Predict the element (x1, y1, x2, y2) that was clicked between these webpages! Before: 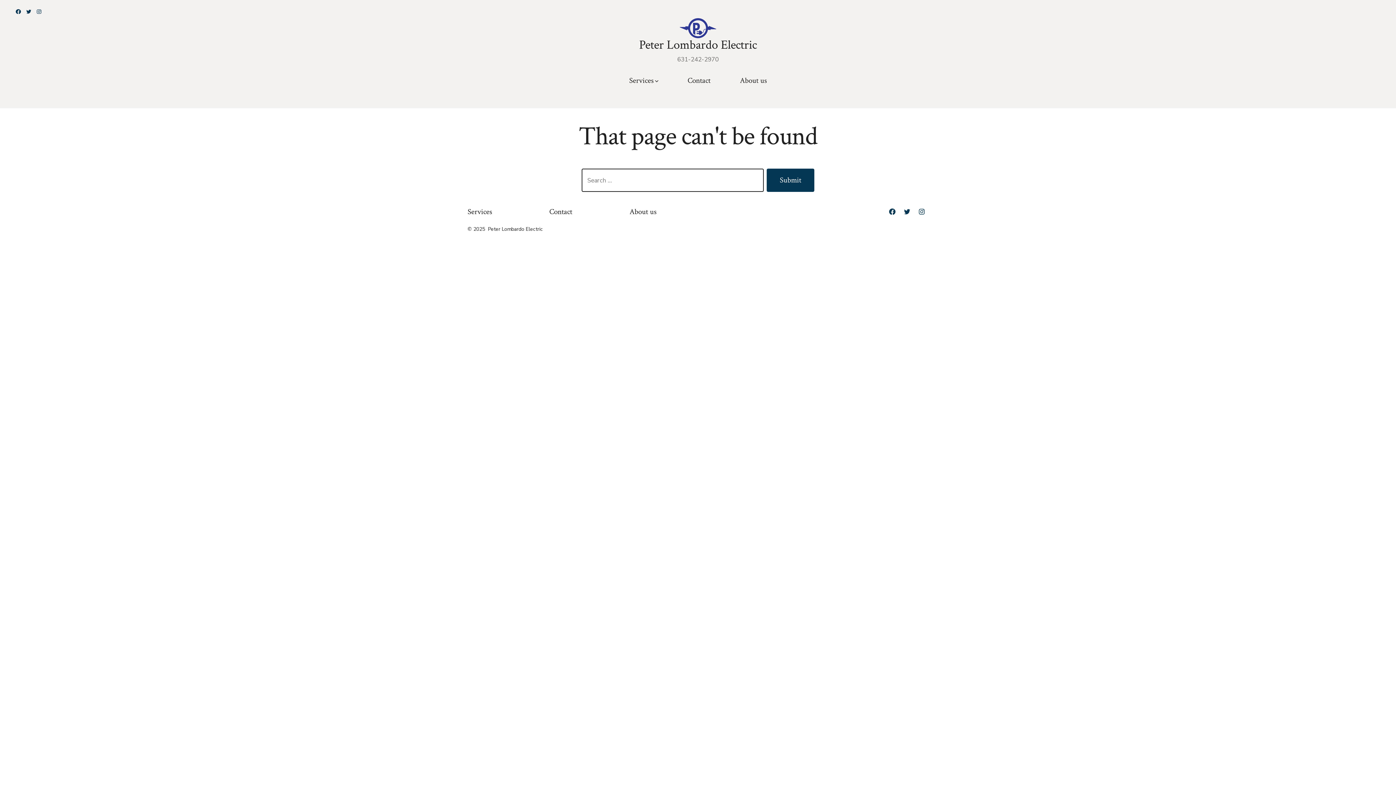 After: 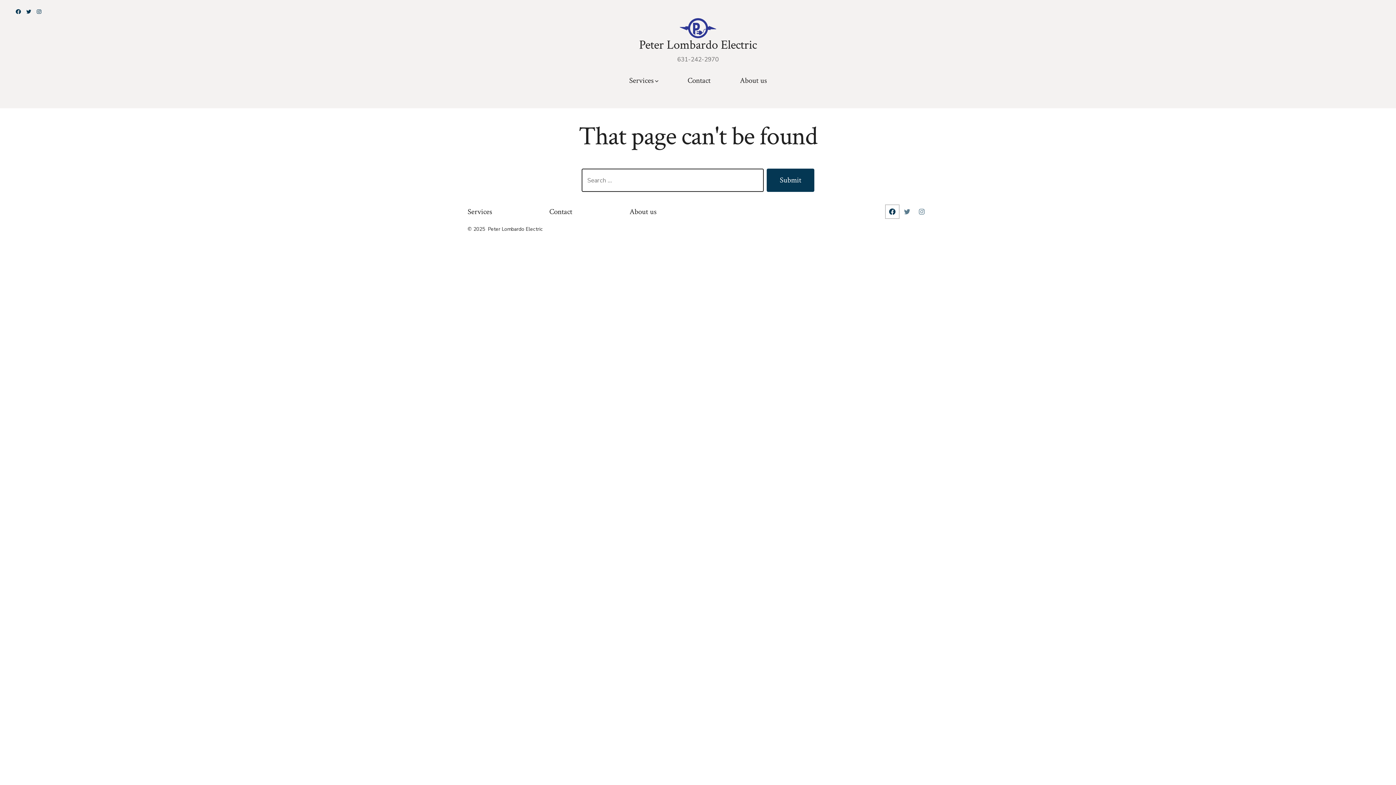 Action: bbox: (885, 205, 899, 218) label: Open Facebook in a new tab